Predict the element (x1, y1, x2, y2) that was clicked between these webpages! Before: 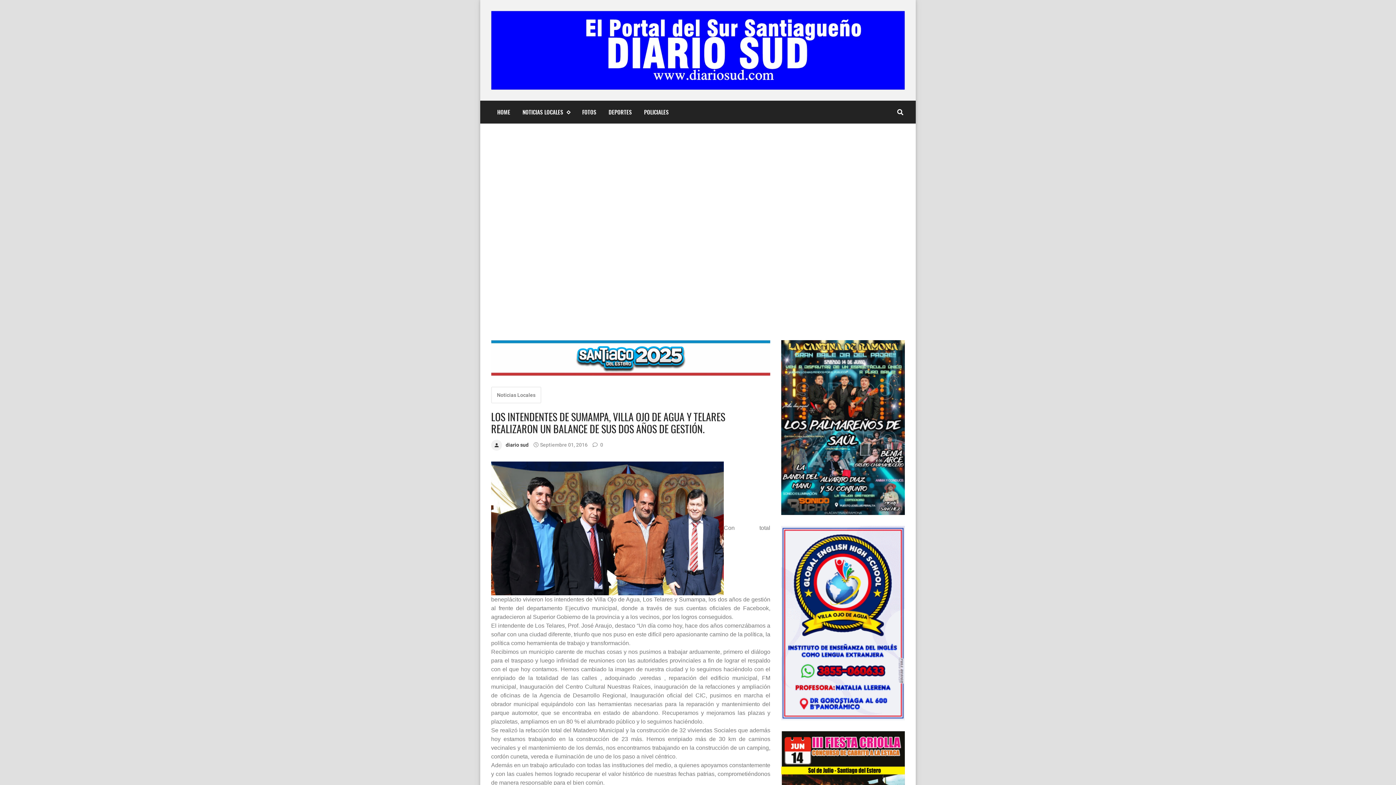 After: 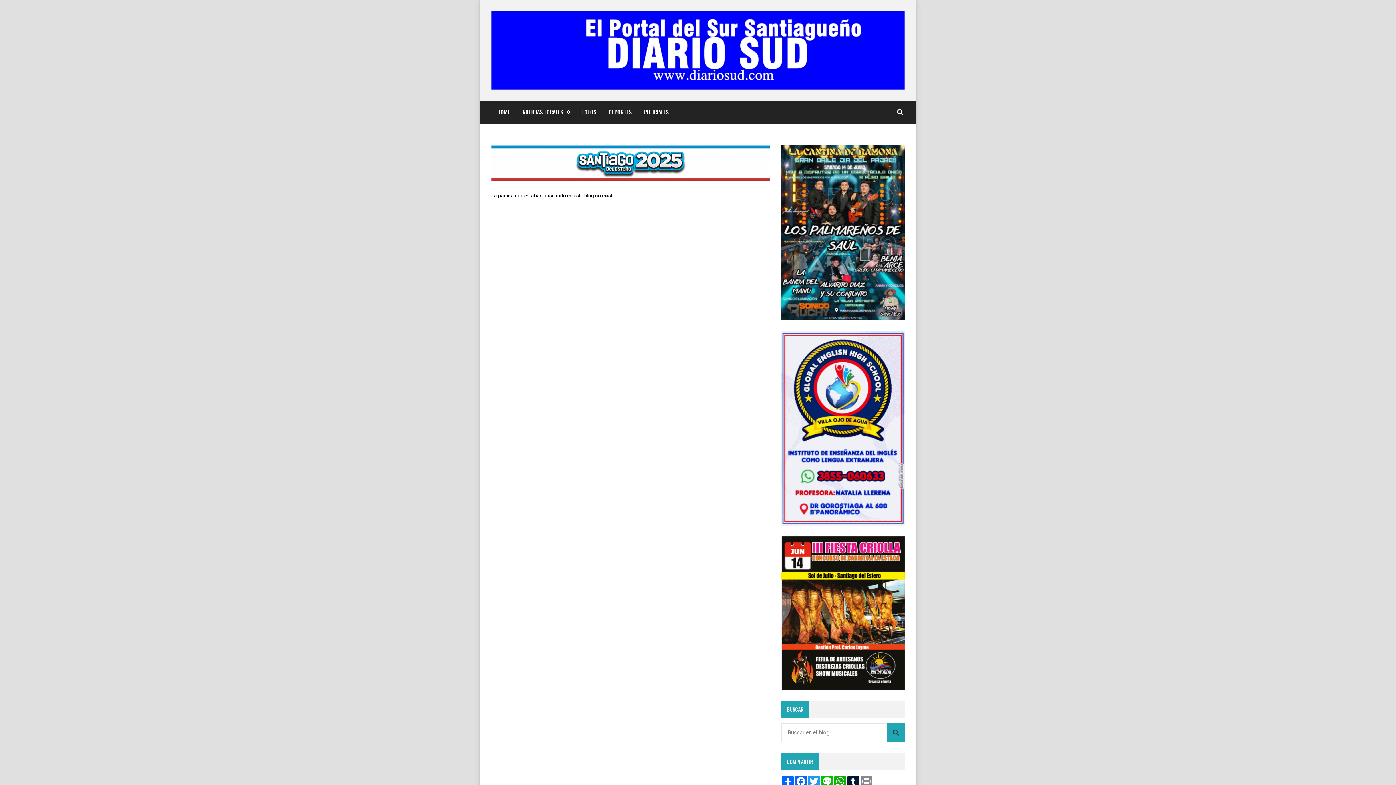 Action: label: FOTOS bbox: (576, 100, 602, 123)